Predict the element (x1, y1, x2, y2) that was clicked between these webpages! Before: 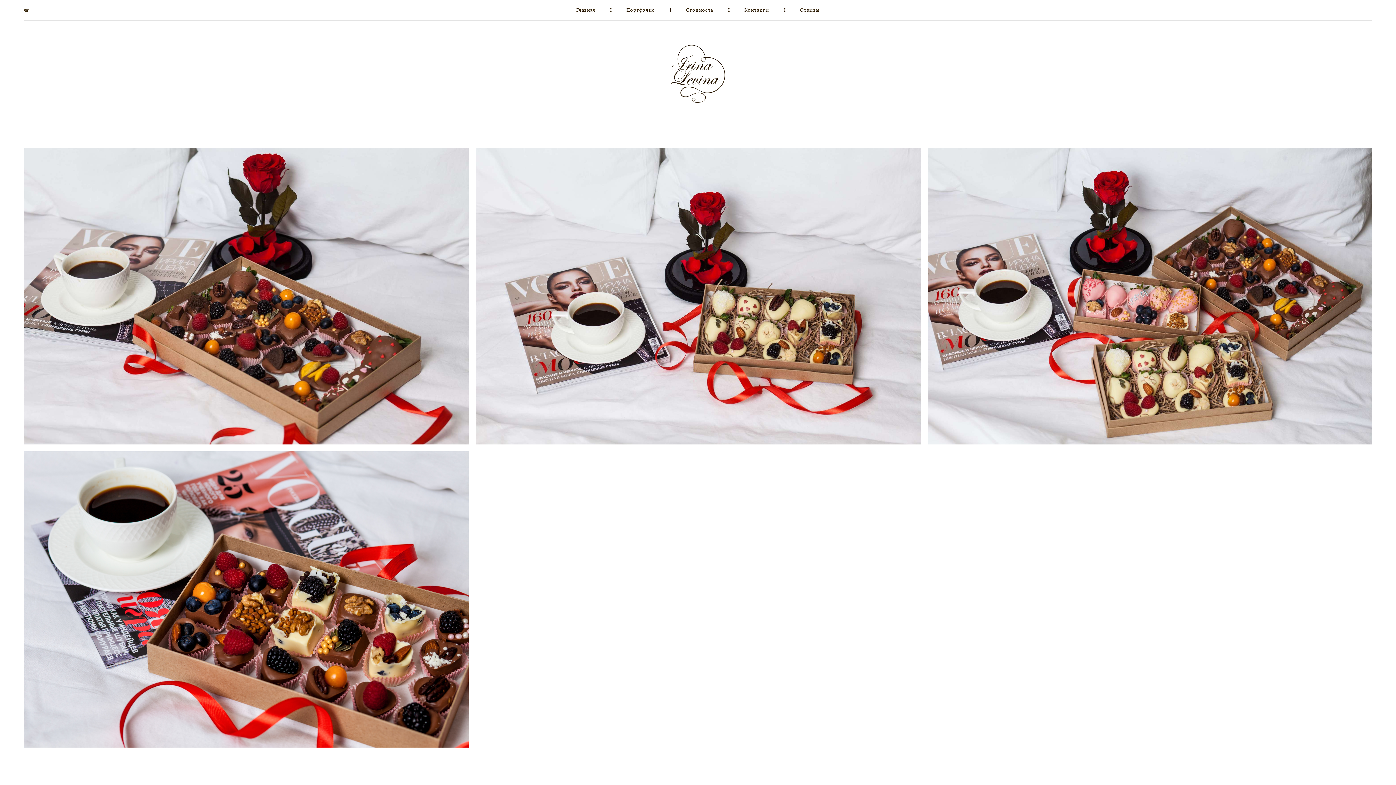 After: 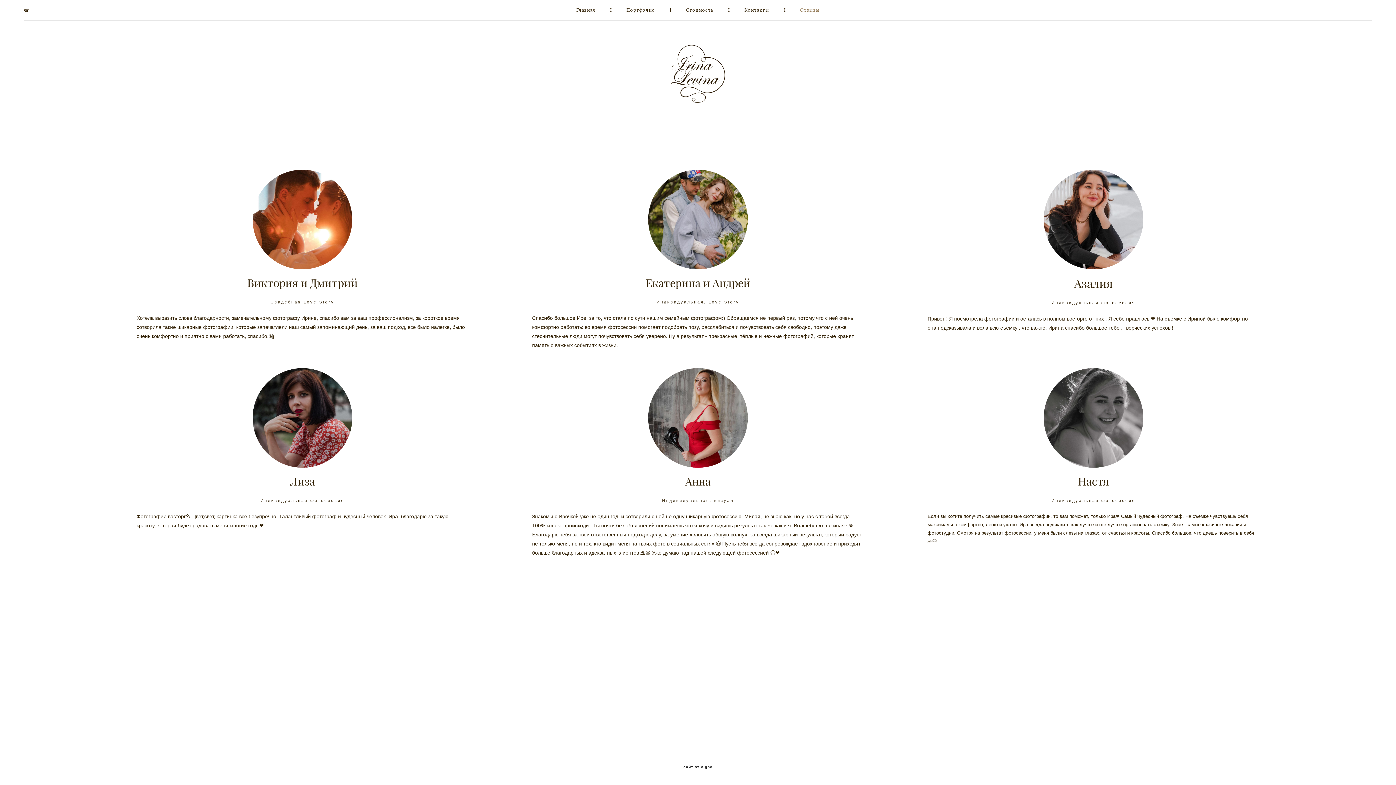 Action: bbox: (800, 7, 820, 13) label: Отзывы